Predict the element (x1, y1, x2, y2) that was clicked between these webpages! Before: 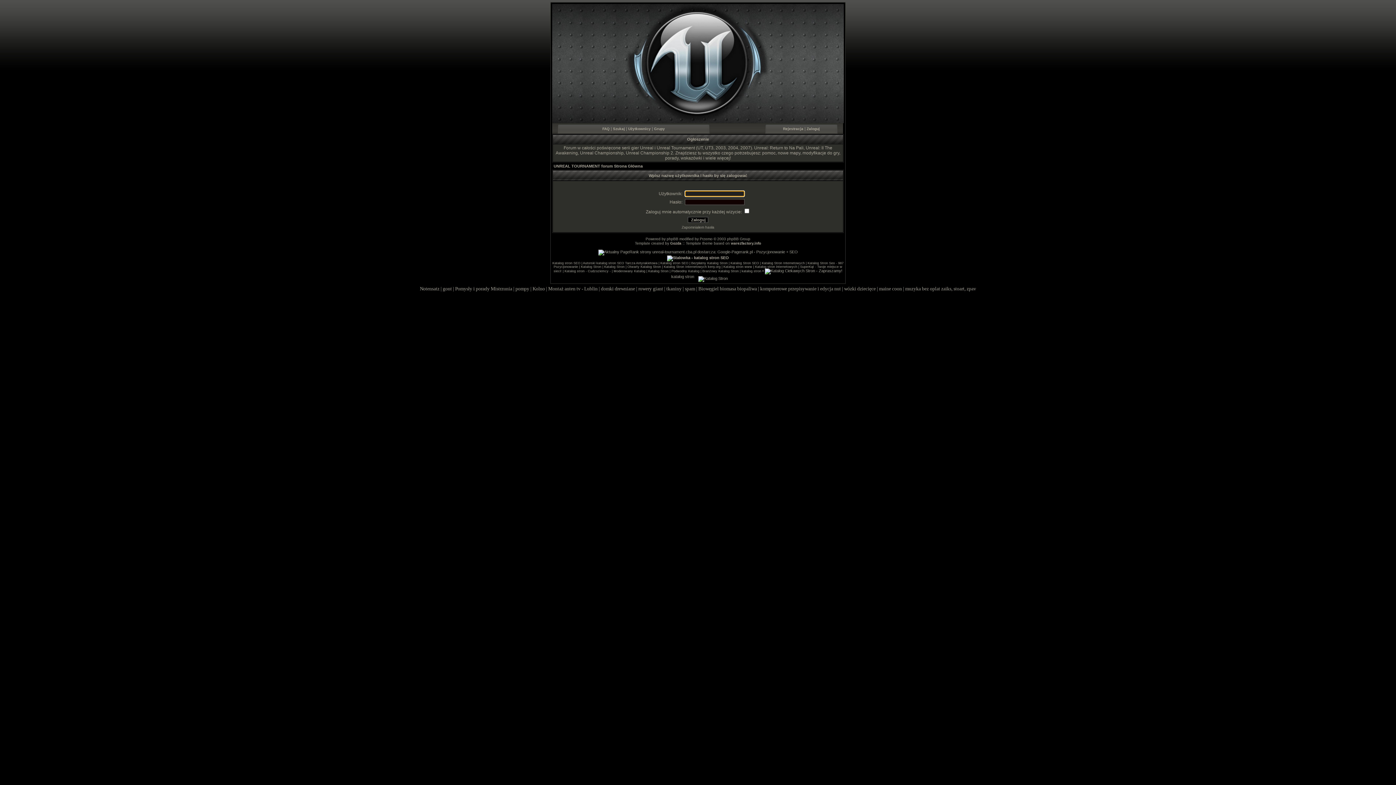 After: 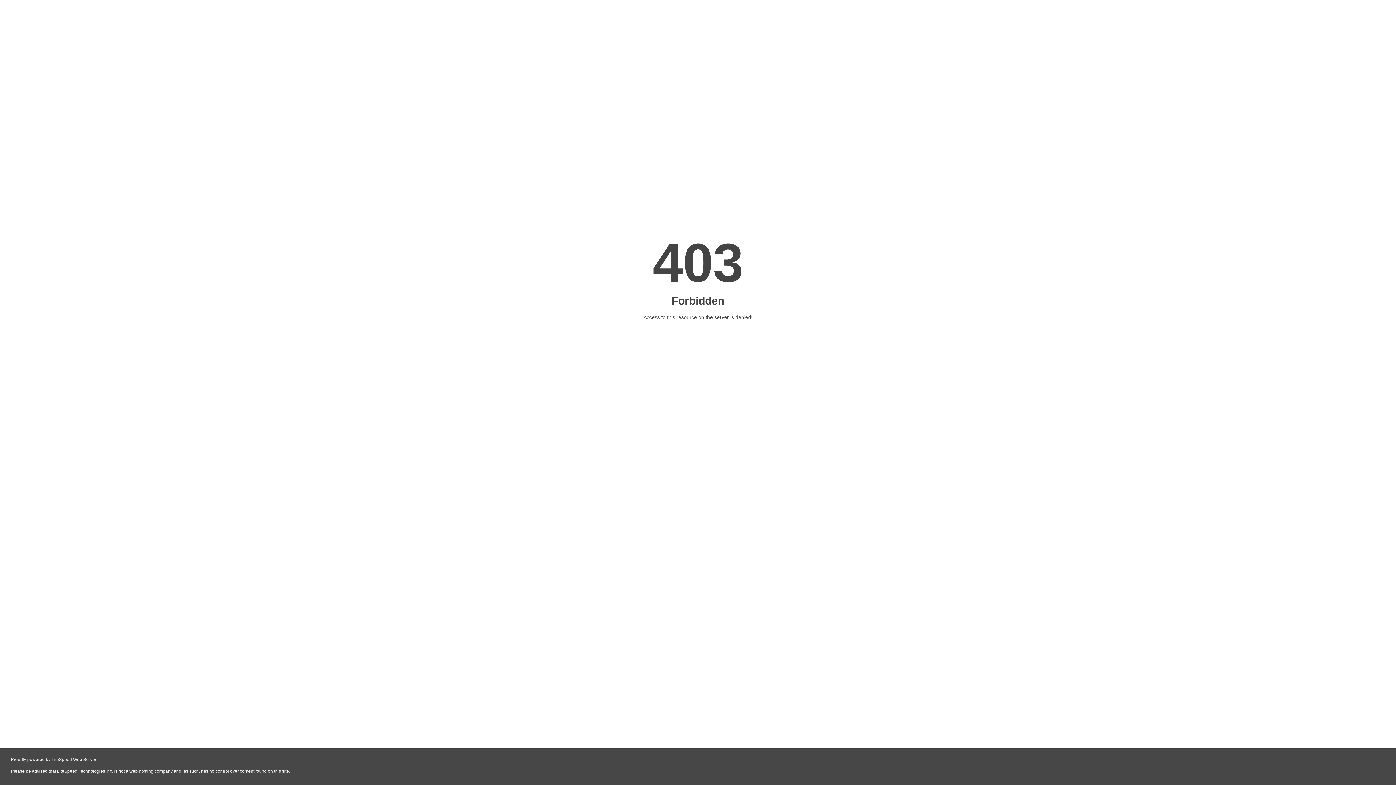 Action: bbox: (844, 286, 876, 291) label: wózki dziecięce